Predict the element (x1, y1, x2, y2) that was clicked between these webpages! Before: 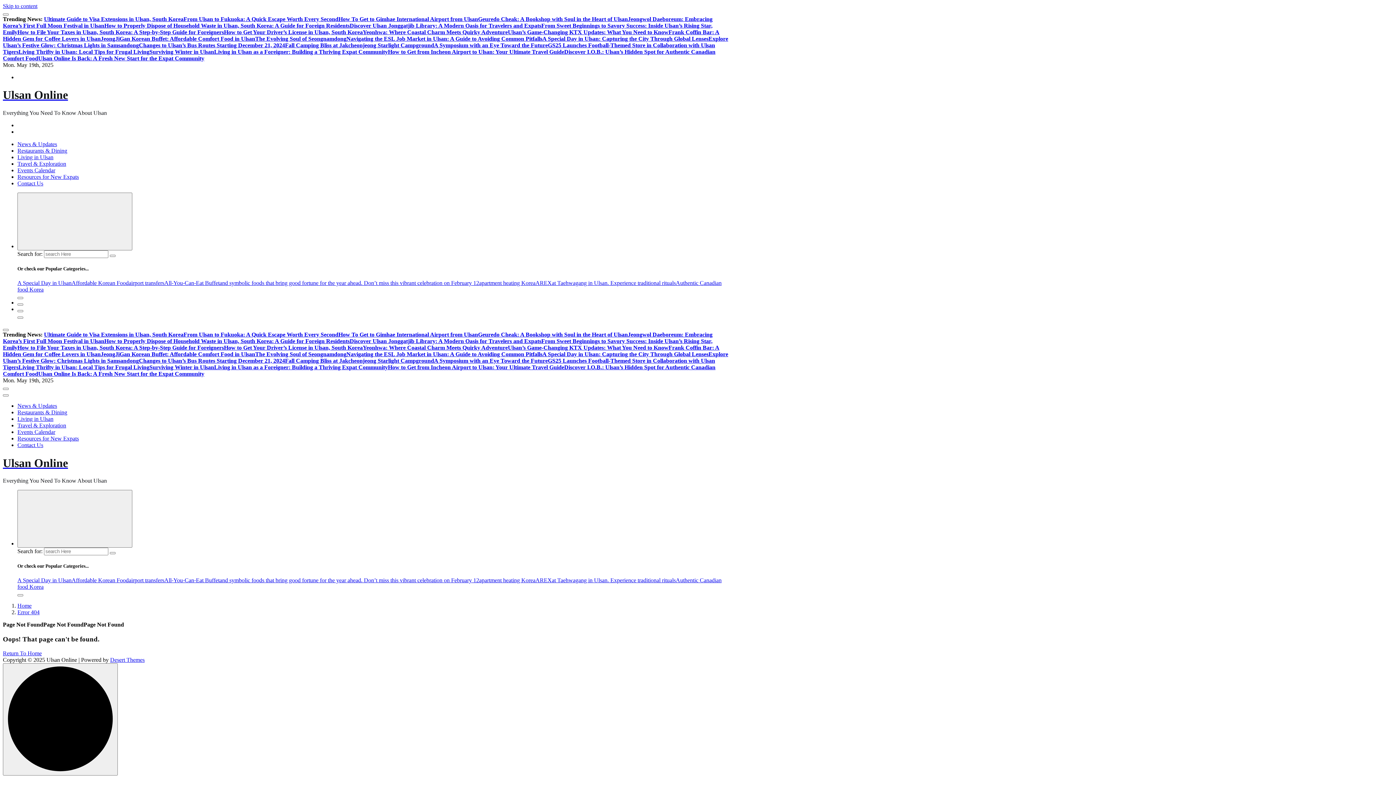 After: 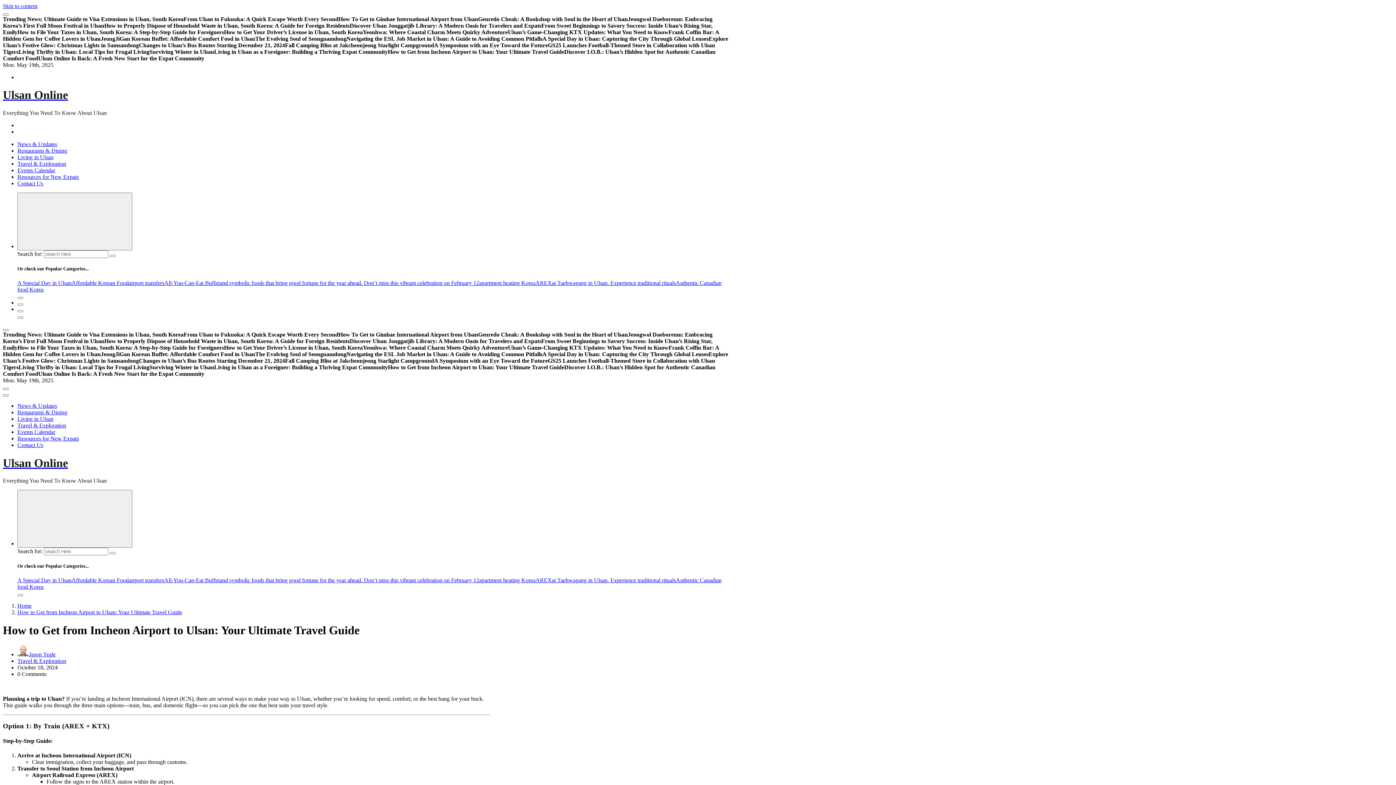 Action: bbox: (388, 48, 564, 54) label: How to Get from Incheon Airport to Ulsan: Your Ultimate Travel Guide